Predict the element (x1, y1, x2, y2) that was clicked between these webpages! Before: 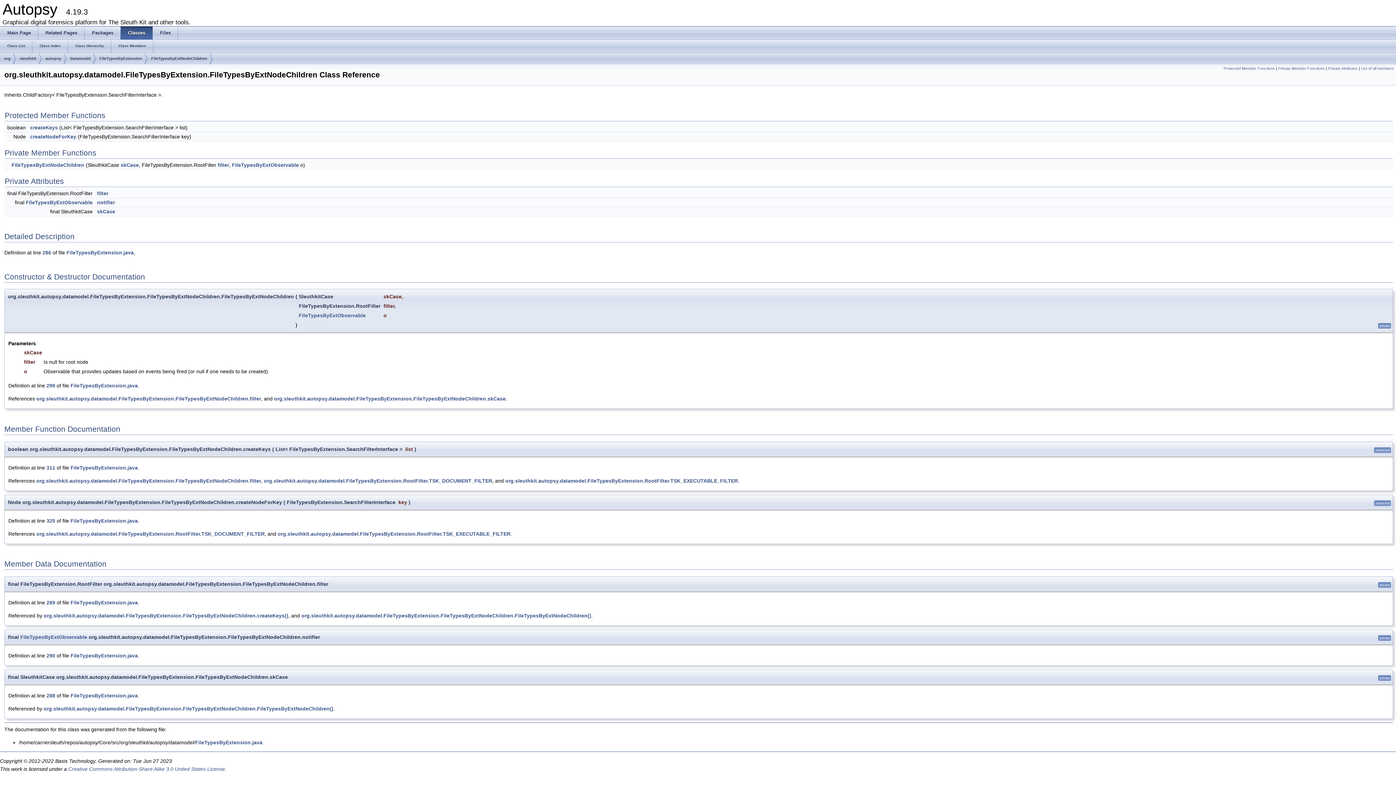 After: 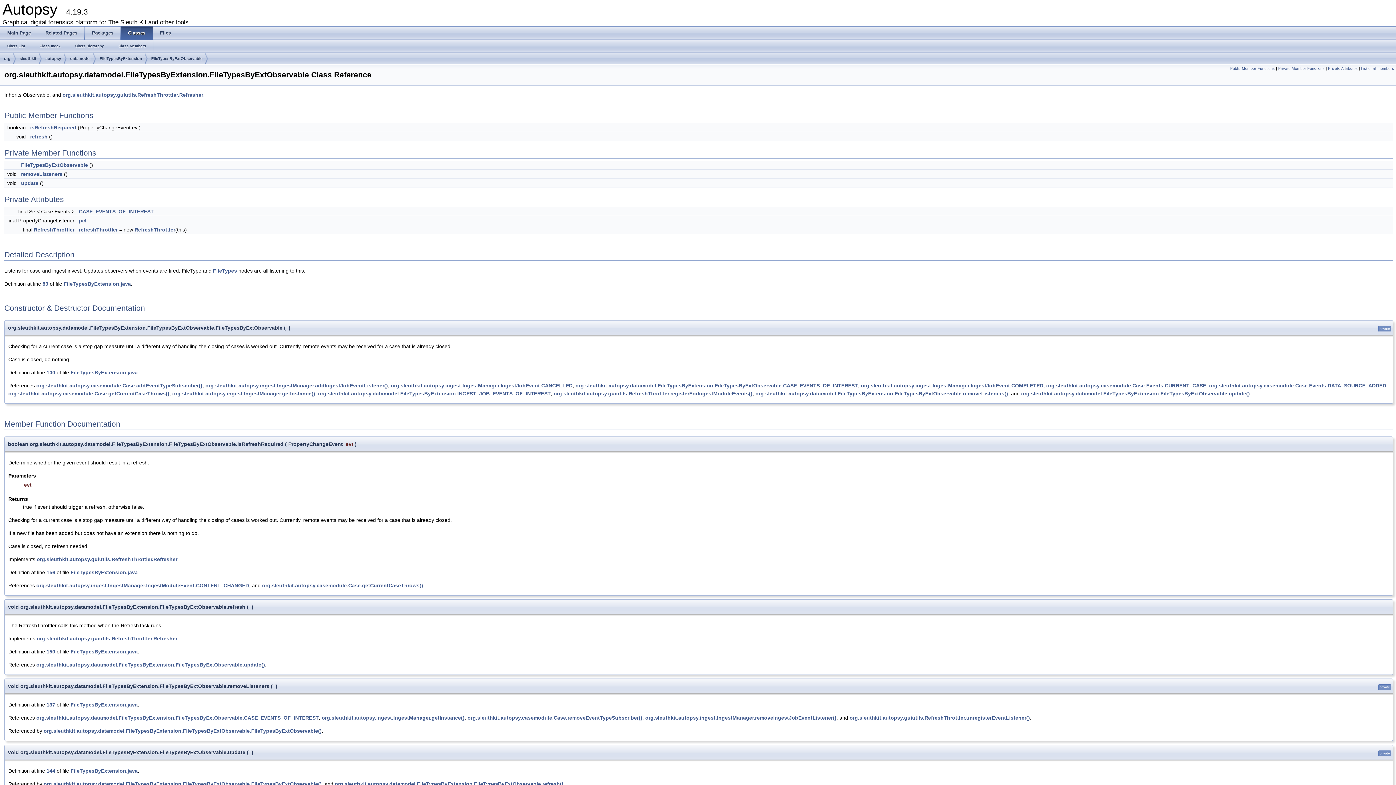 Action: bbox: (20, 634, 87, 640) label: FileTypesByExtObservable